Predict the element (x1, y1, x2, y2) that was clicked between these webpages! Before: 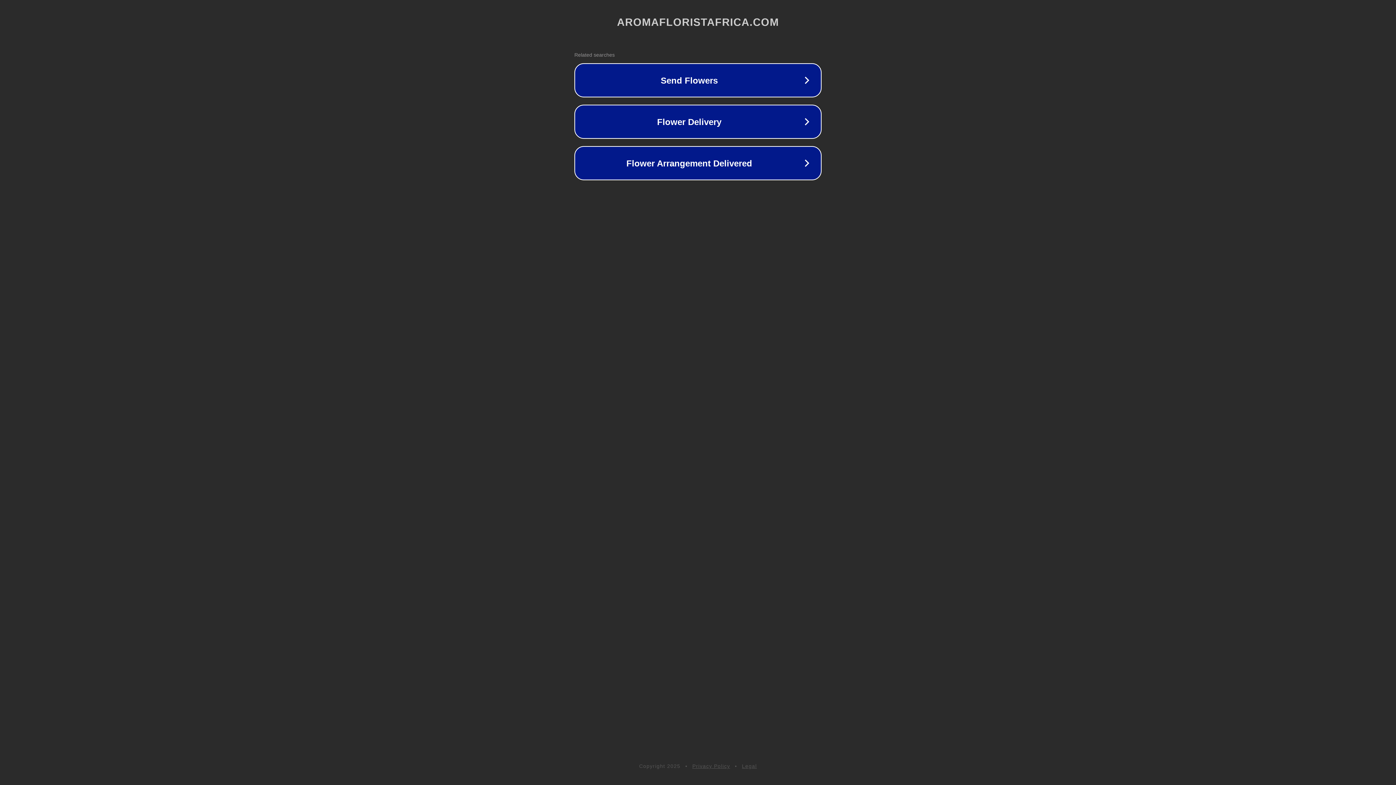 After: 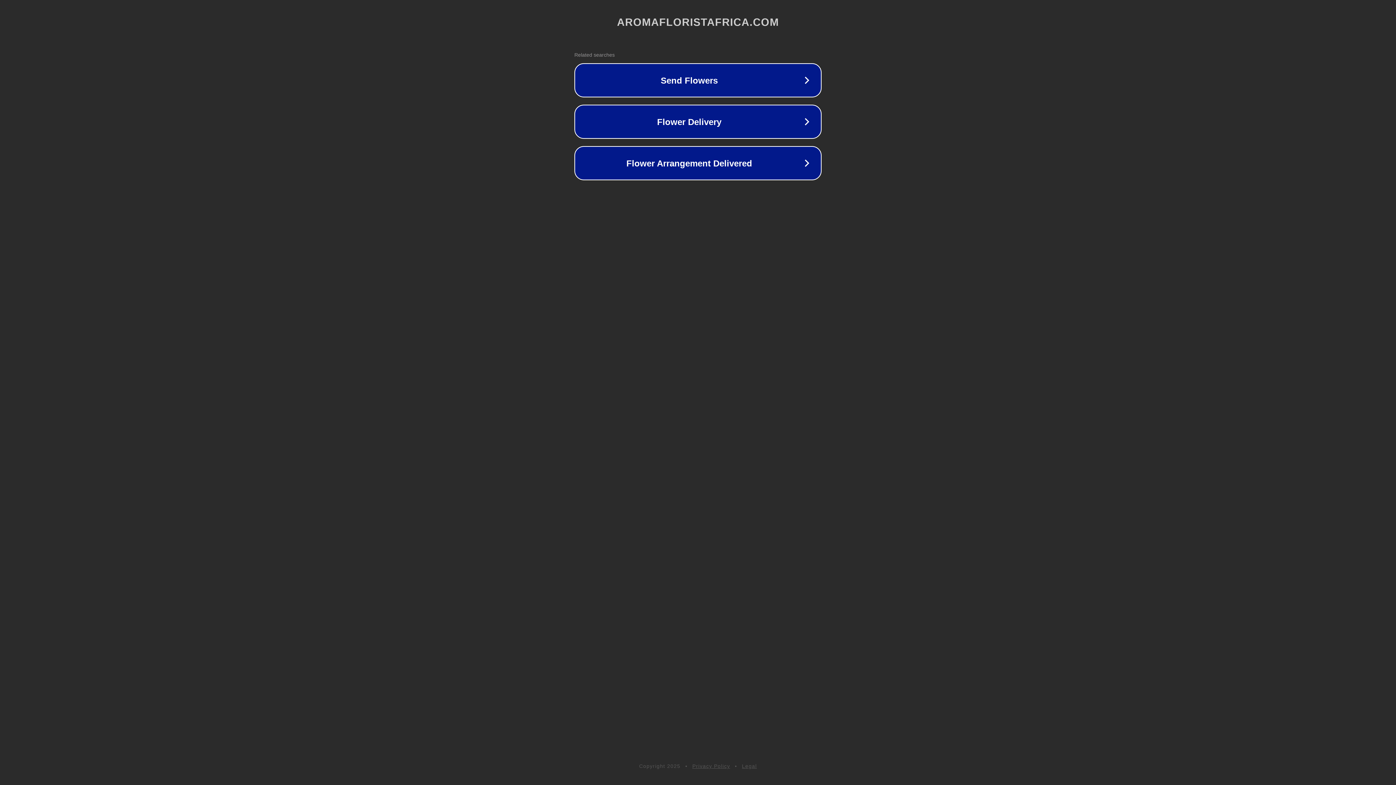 Action: label: Privacy Policy bbox: (692, 763, 730, 769)